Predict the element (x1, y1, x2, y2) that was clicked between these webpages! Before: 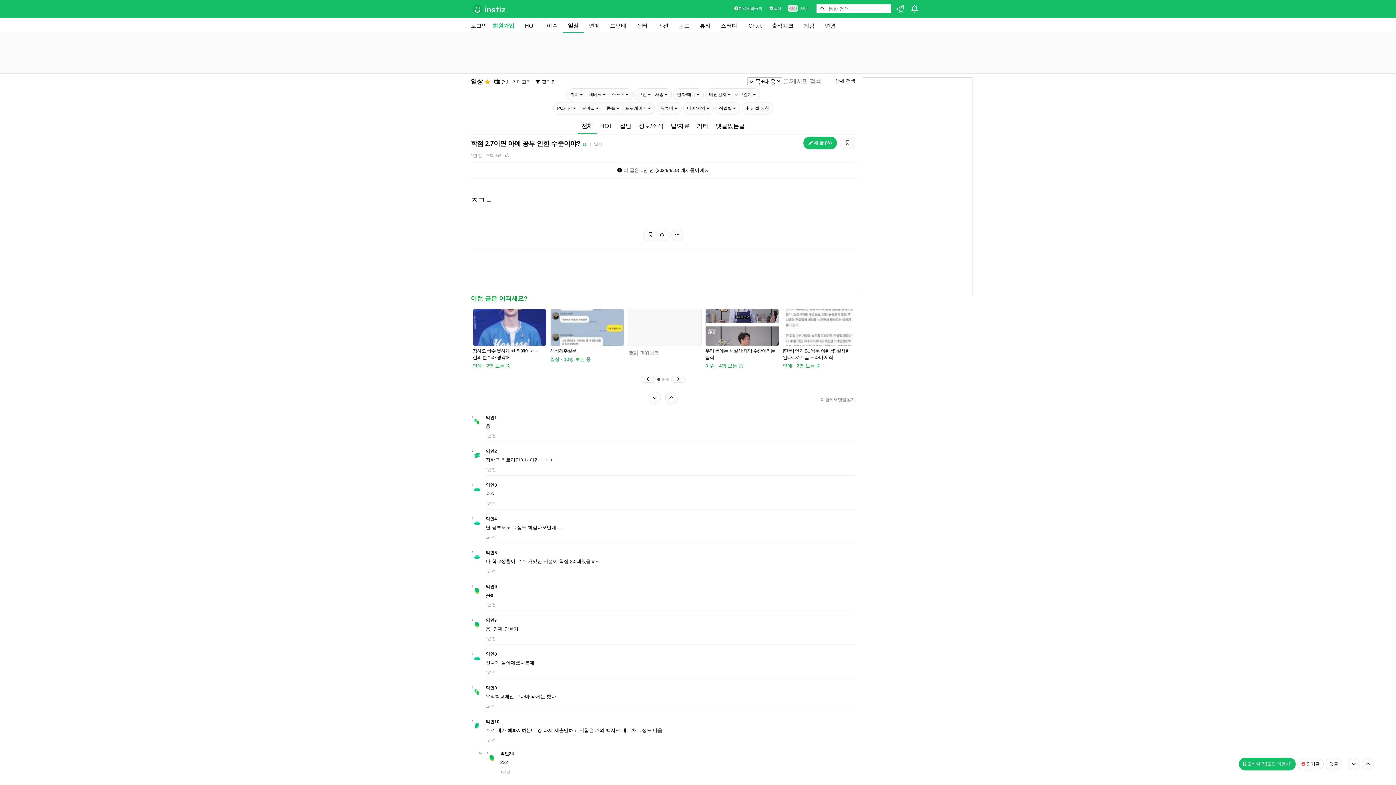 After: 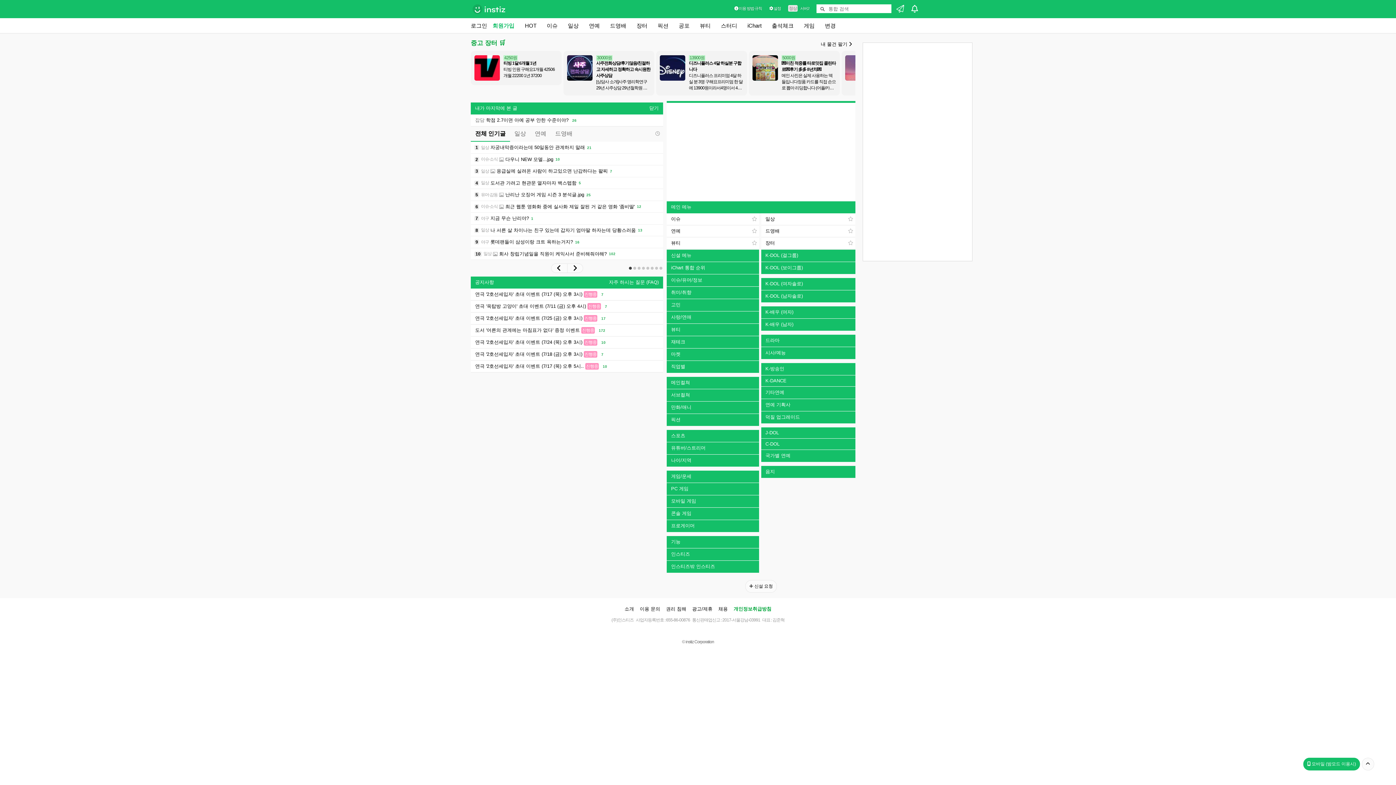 Action: bbox: (472, 0, 509, 13)